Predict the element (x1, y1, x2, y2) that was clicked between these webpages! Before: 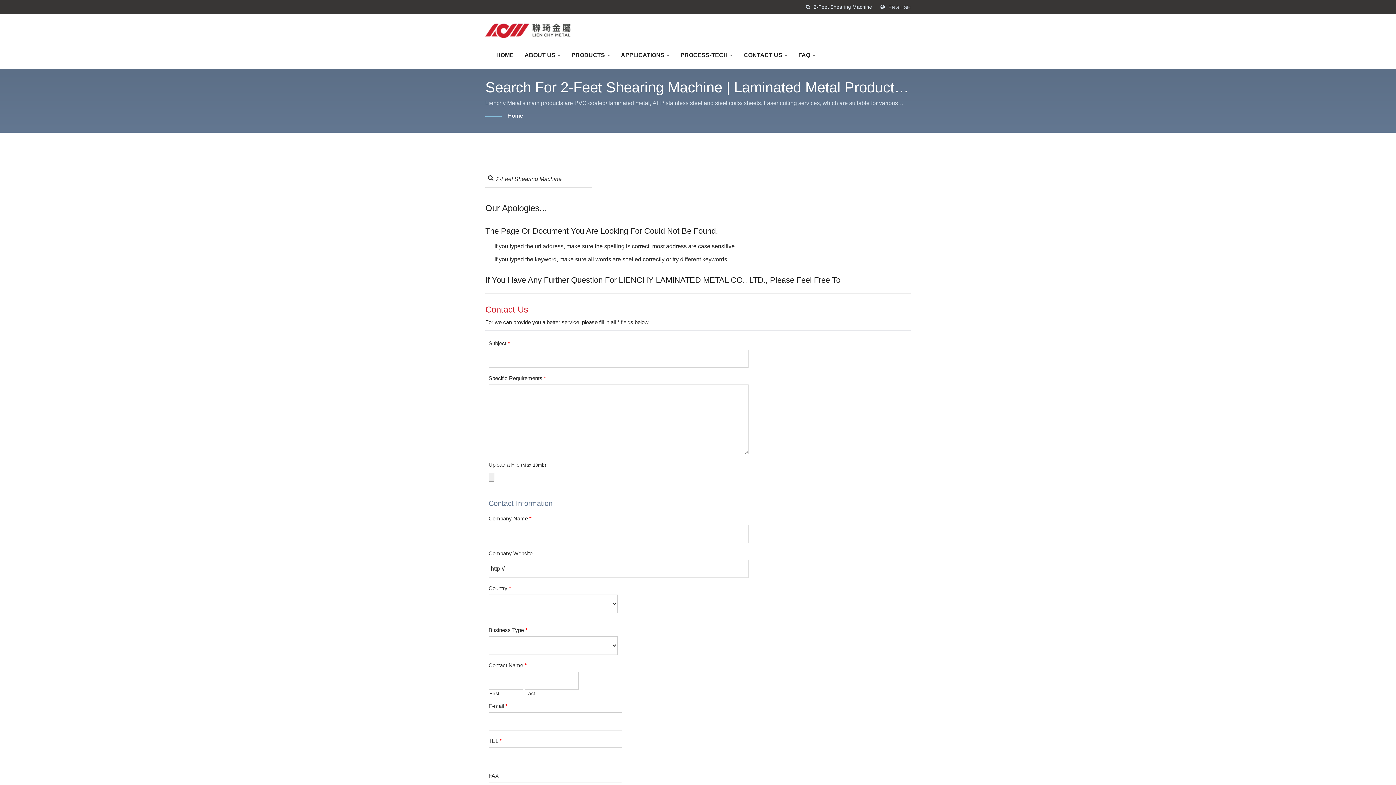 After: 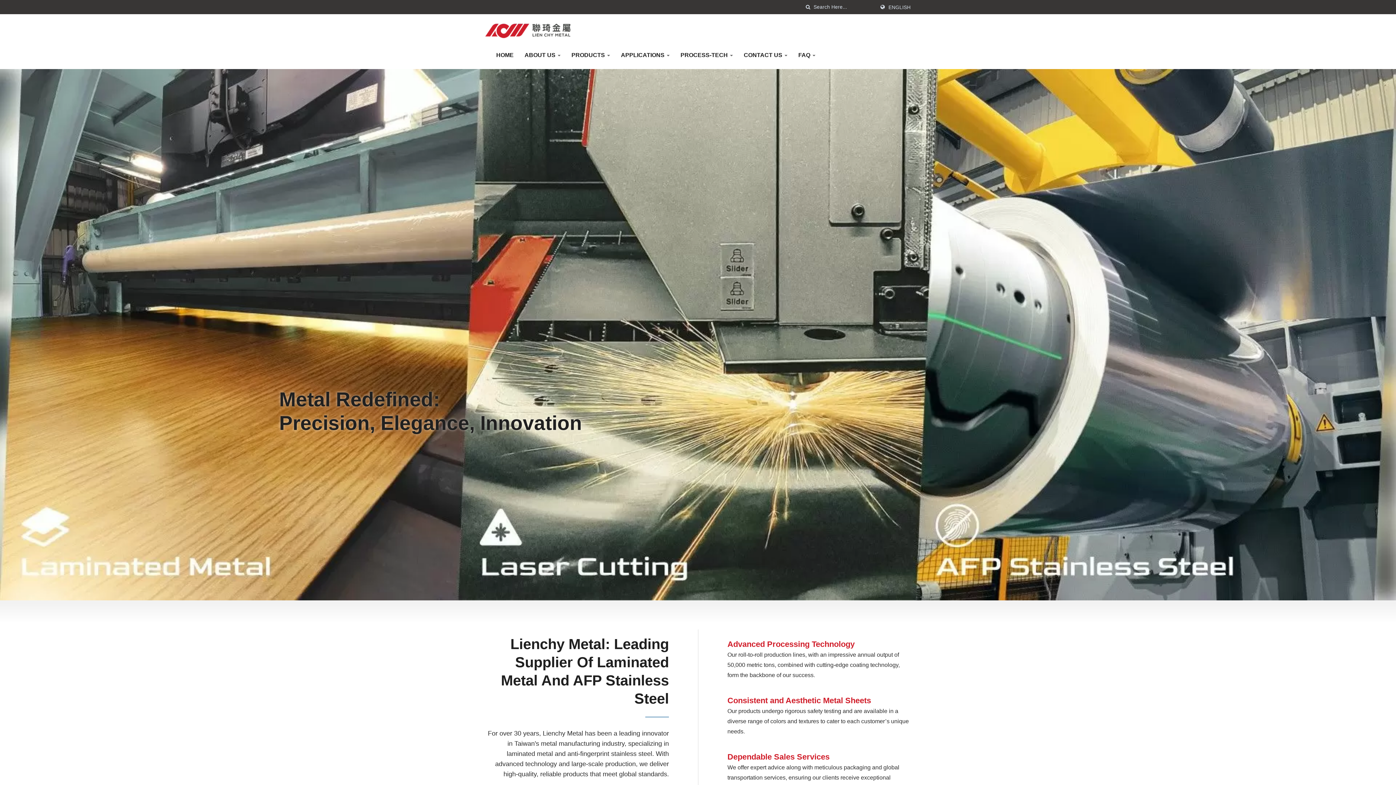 Action: bbox: (480, 19, 581, 41)